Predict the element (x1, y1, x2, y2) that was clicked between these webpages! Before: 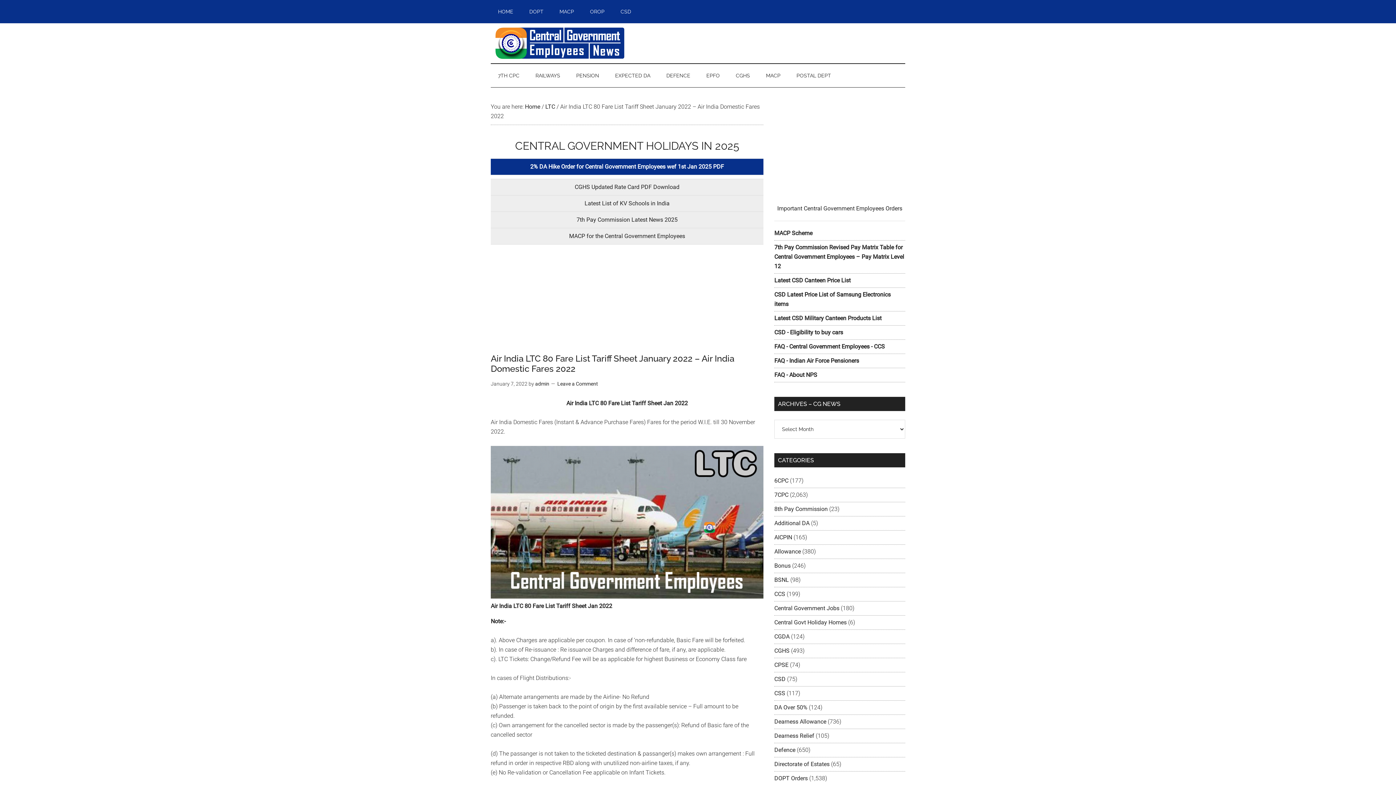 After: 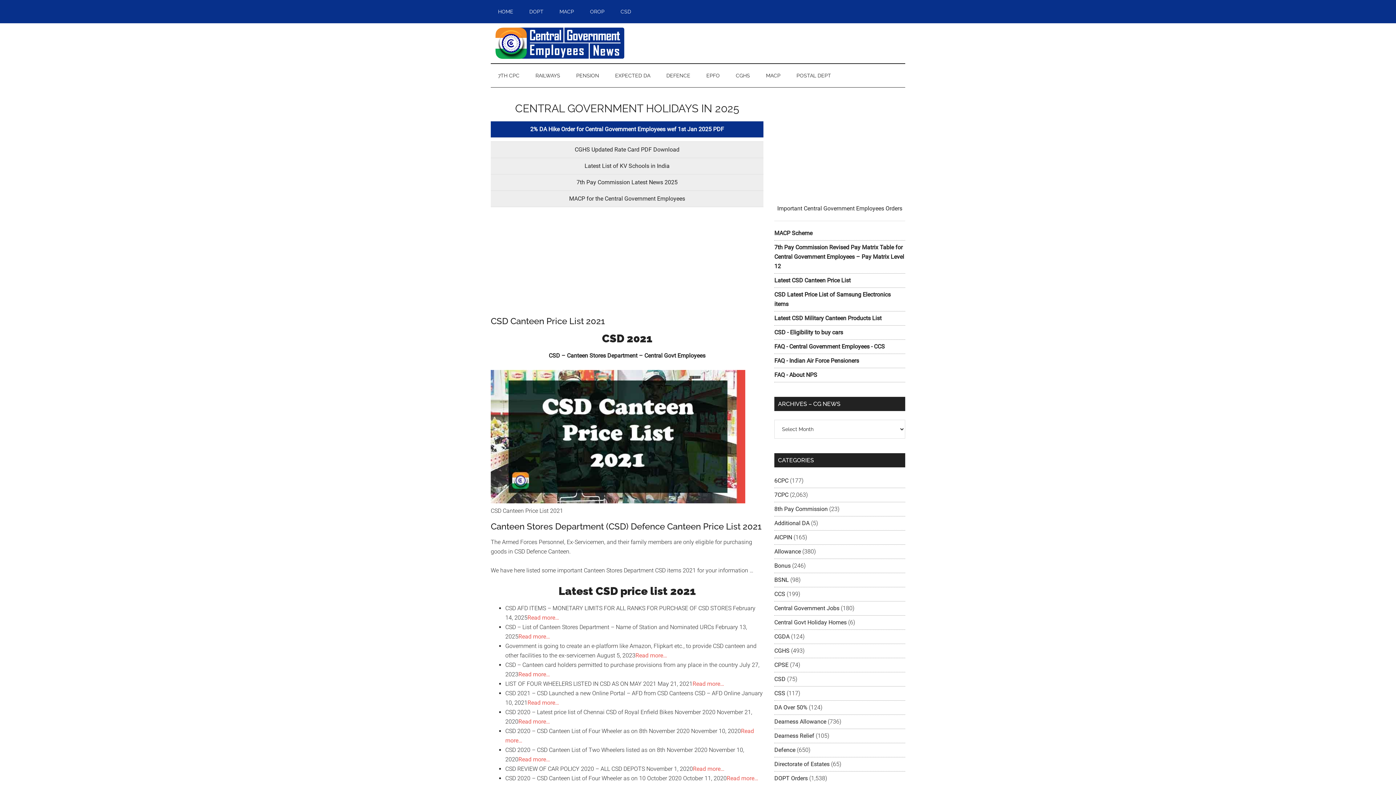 Action: bbox: (774, 277, 850, 284) label: Latest CSD Canteen Price List